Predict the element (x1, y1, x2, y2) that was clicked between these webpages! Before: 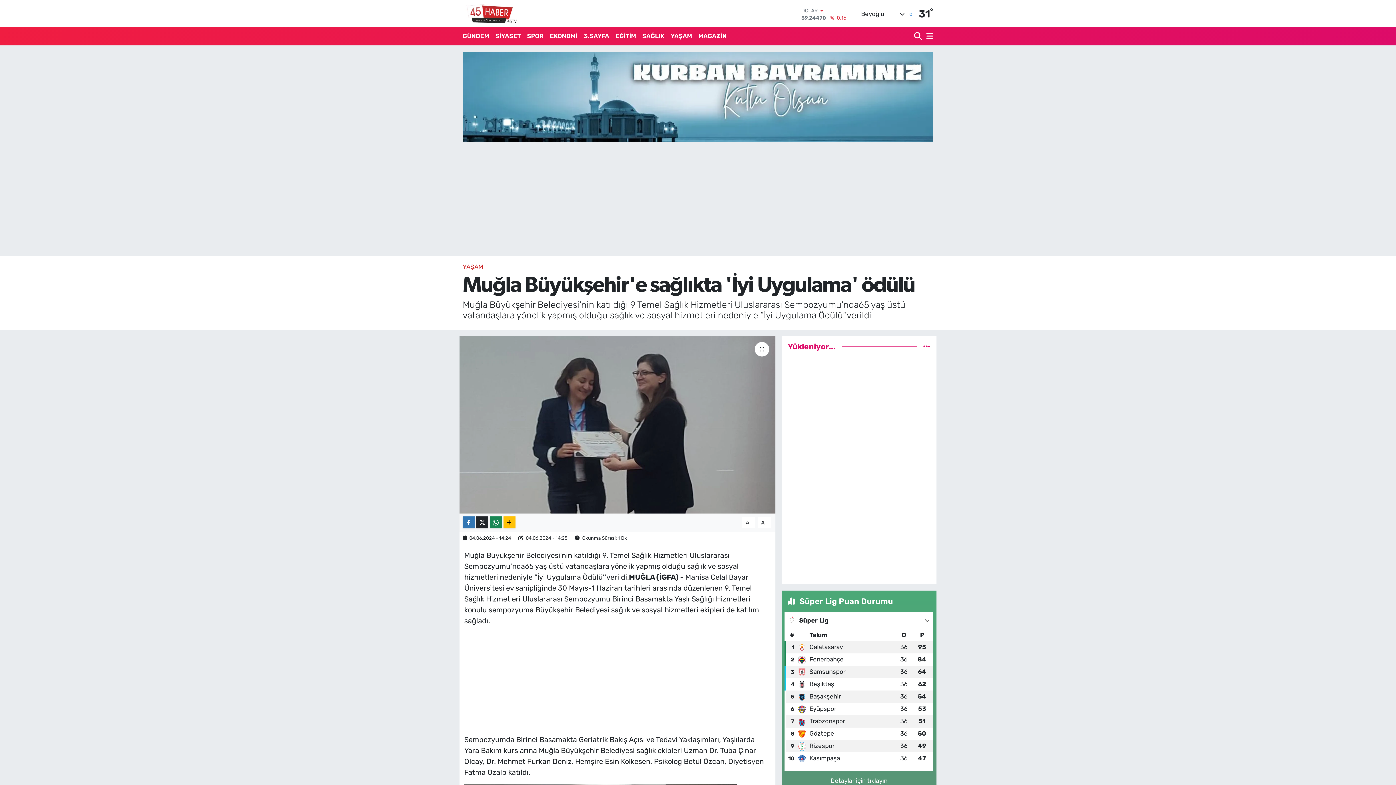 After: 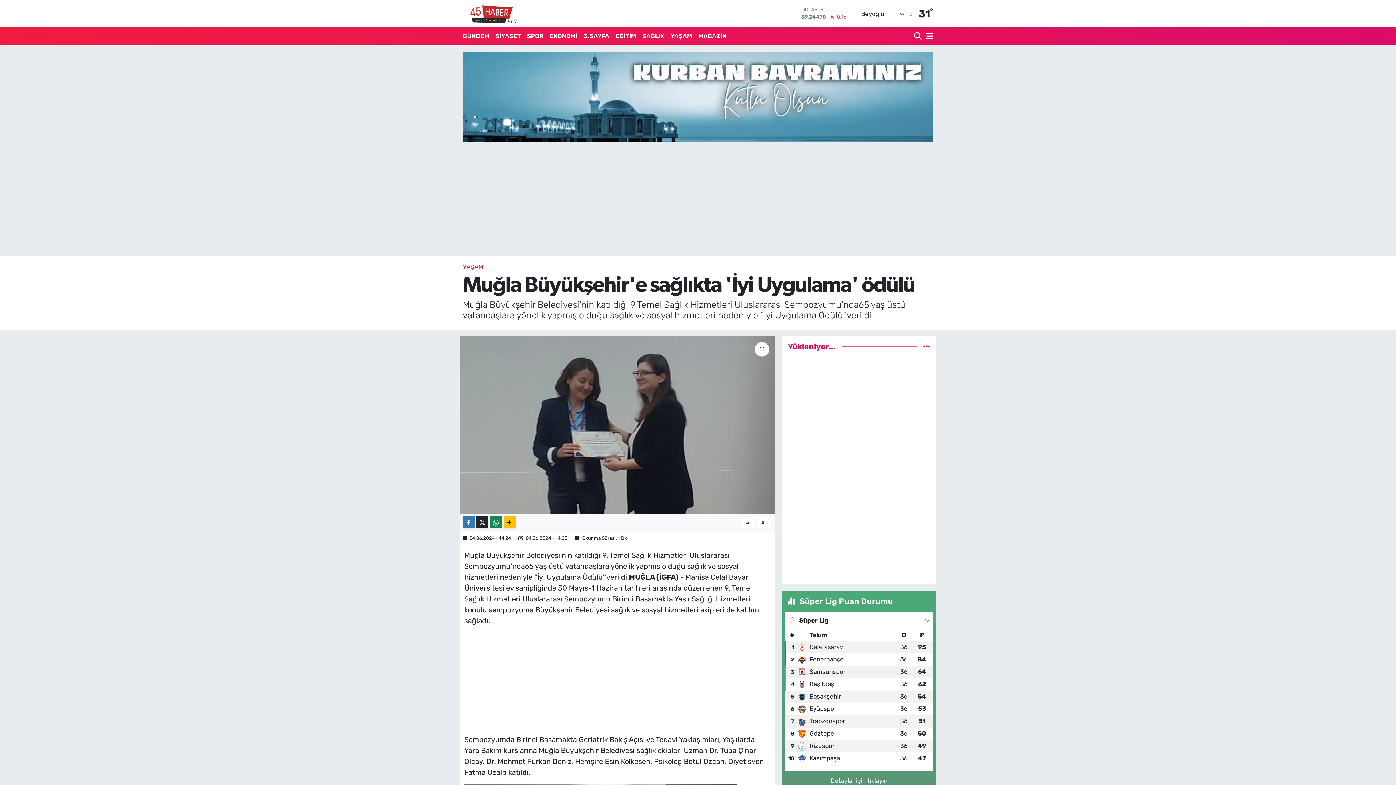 Action: bbox: (462, 92, 933, 99)